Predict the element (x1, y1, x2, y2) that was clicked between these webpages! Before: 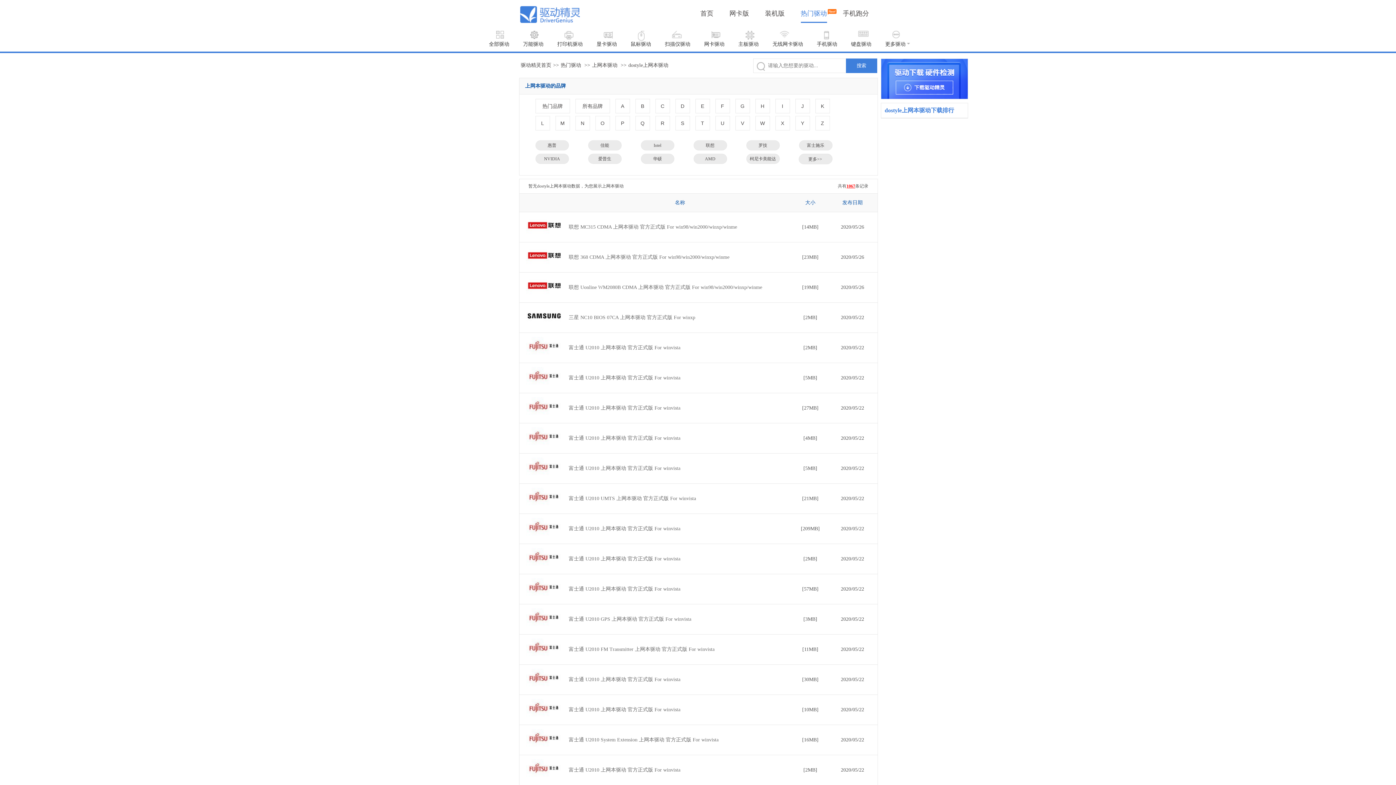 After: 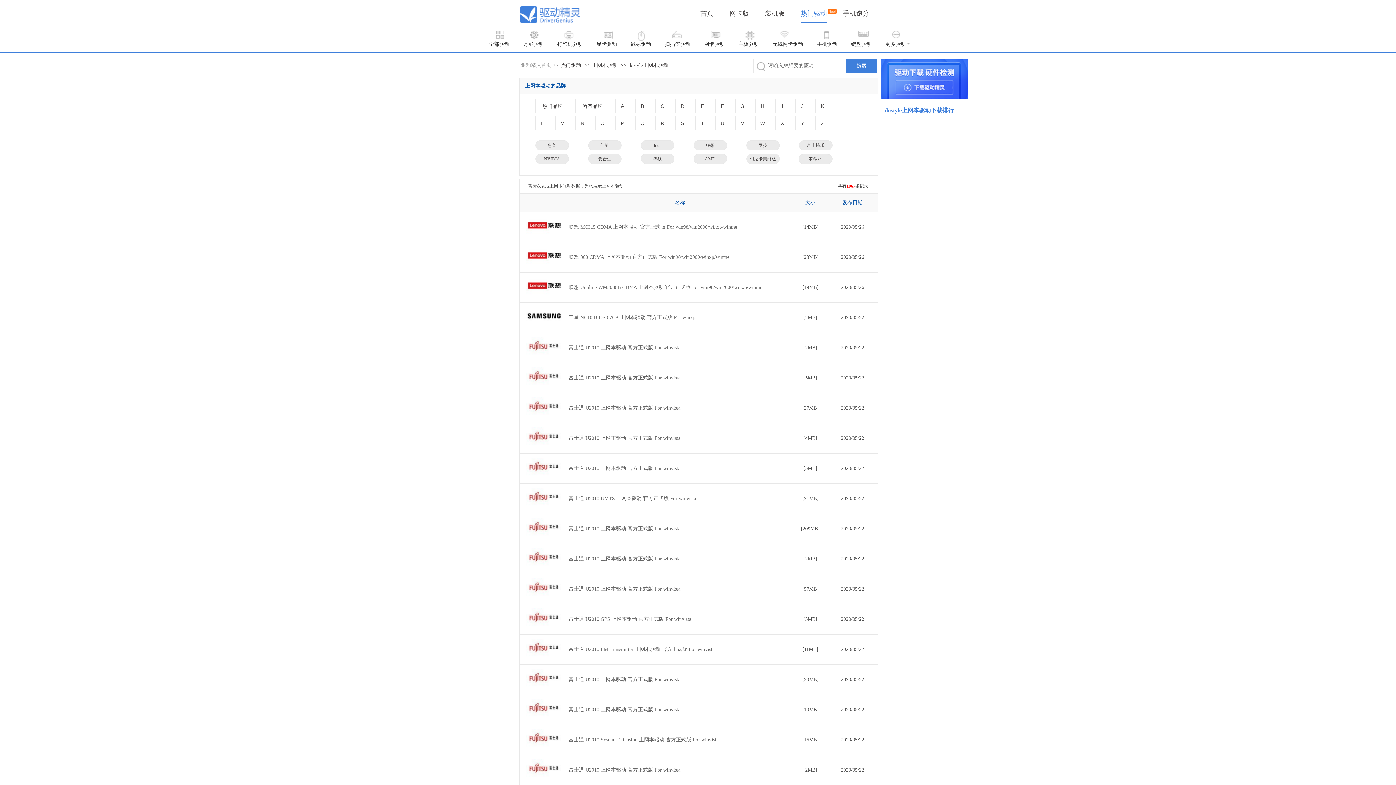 Action: label: 驱动精灵首页 bbox: (519, 58, 553, 72)